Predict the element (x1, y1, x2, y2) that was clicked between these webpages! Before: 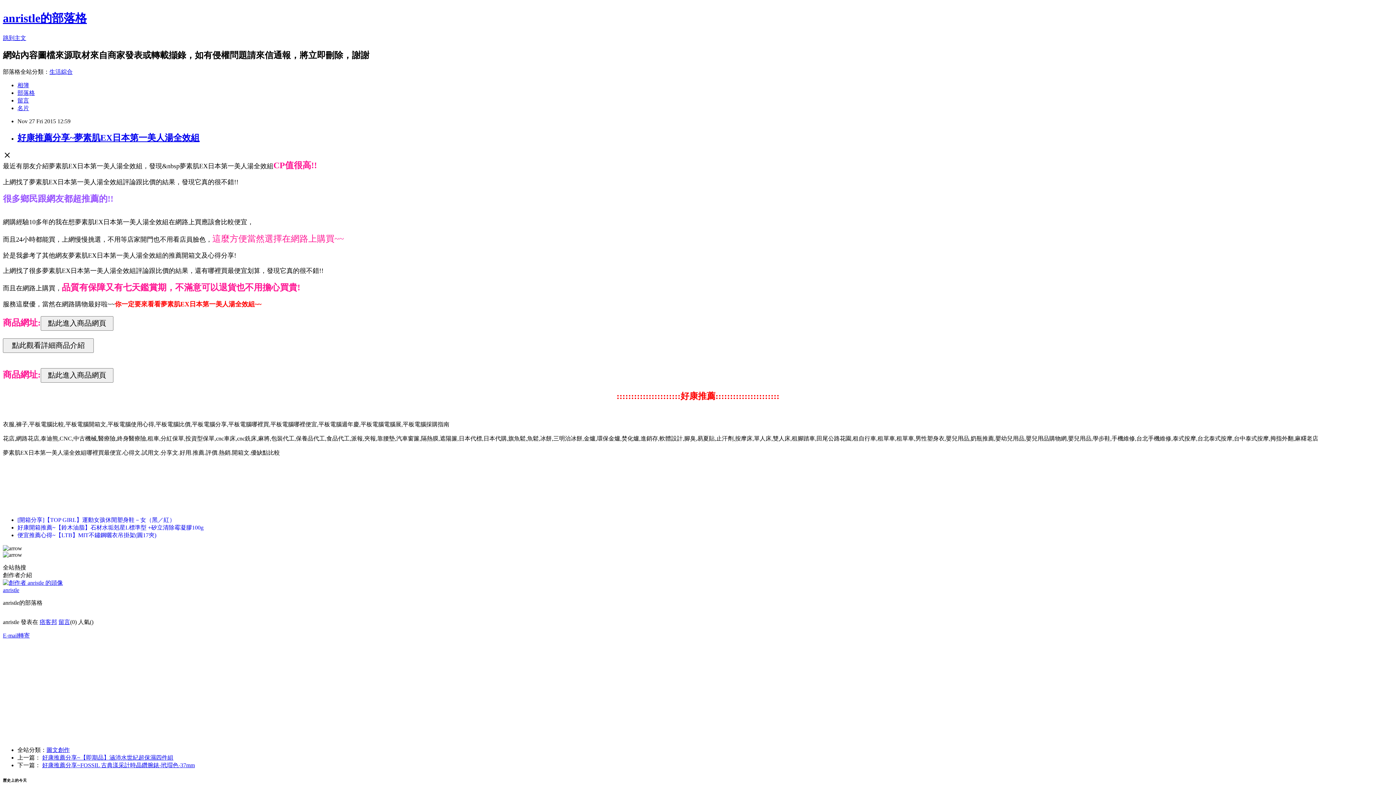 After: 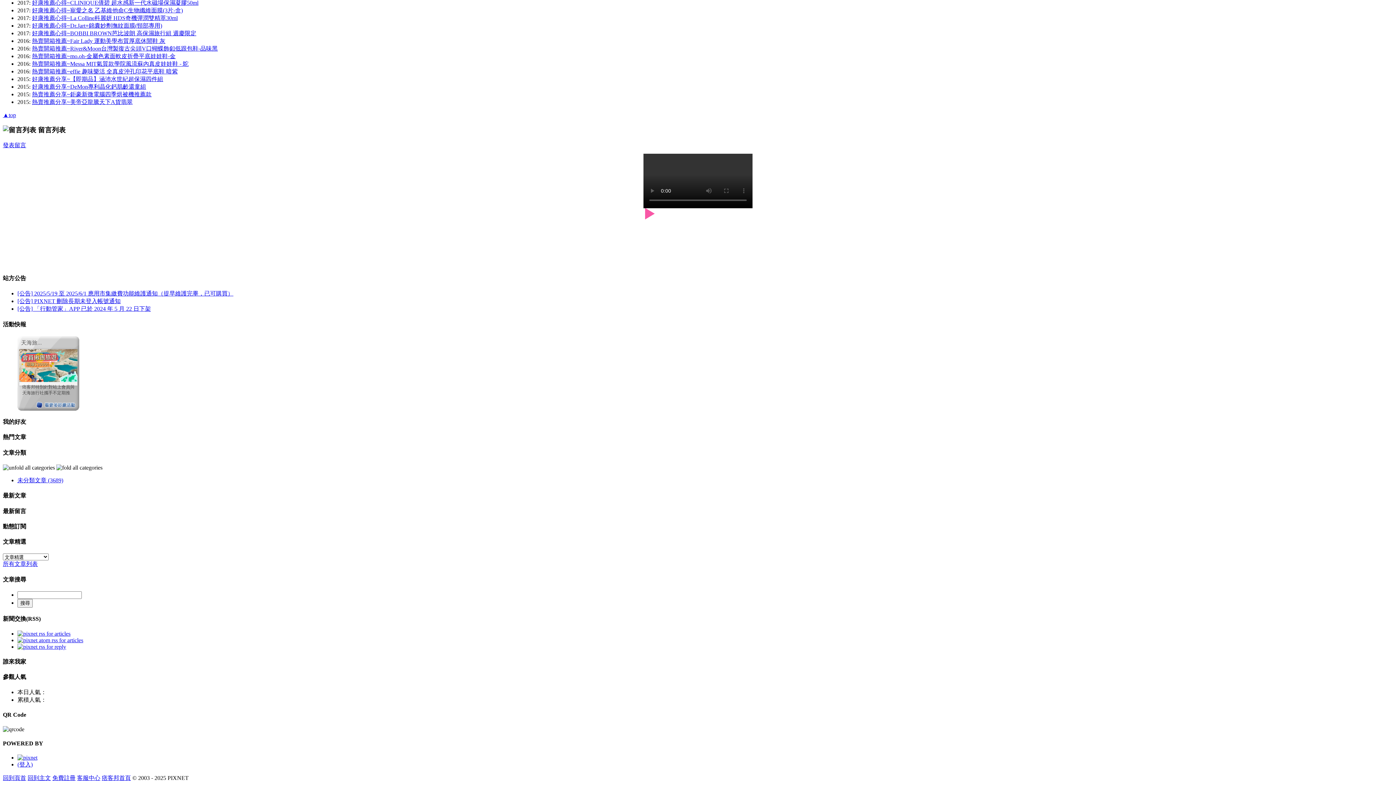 Action: bbox: (58, 619, 70, 625) label: 留言